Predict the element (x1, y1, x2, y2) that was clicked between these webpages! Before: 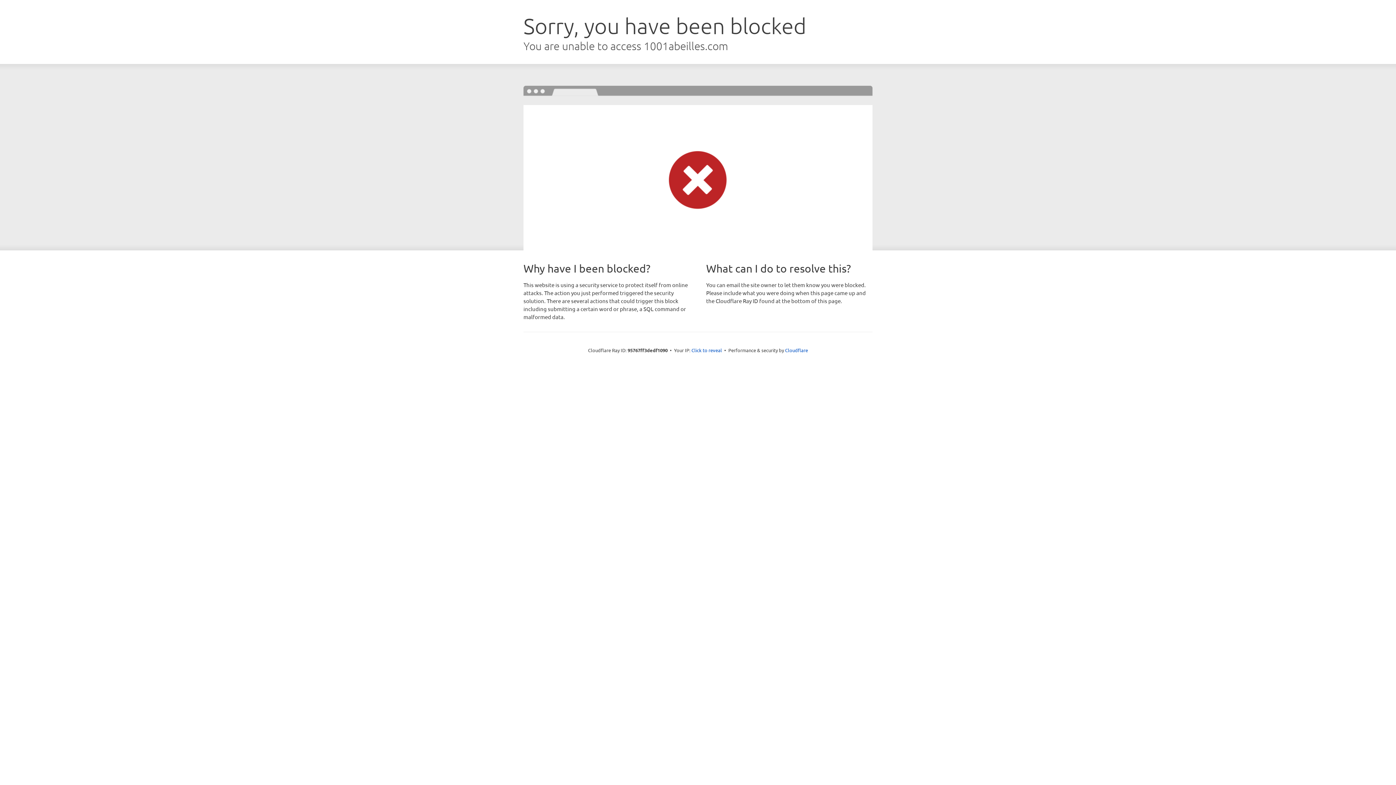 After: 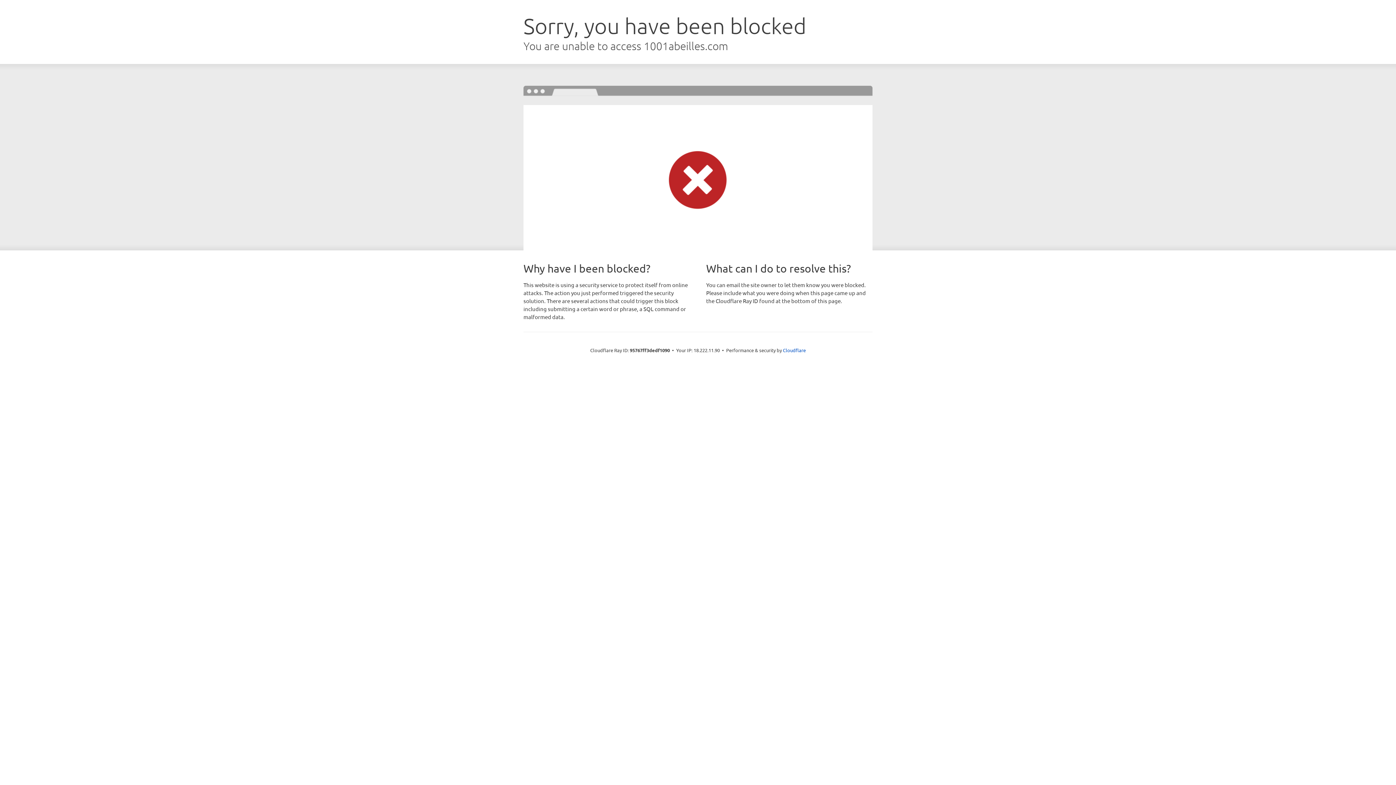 Action: bbox: (691, 346, 722, 353) label: Click to reveal